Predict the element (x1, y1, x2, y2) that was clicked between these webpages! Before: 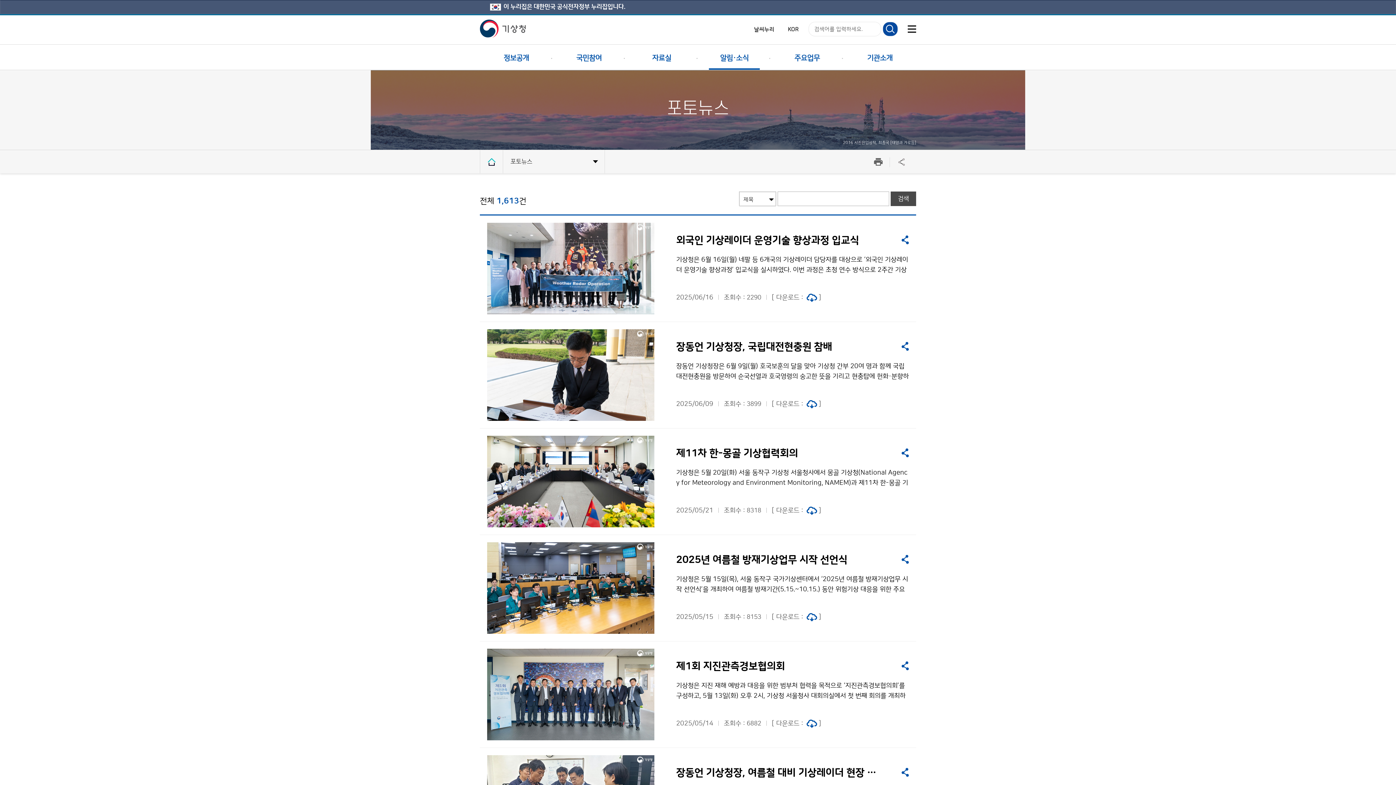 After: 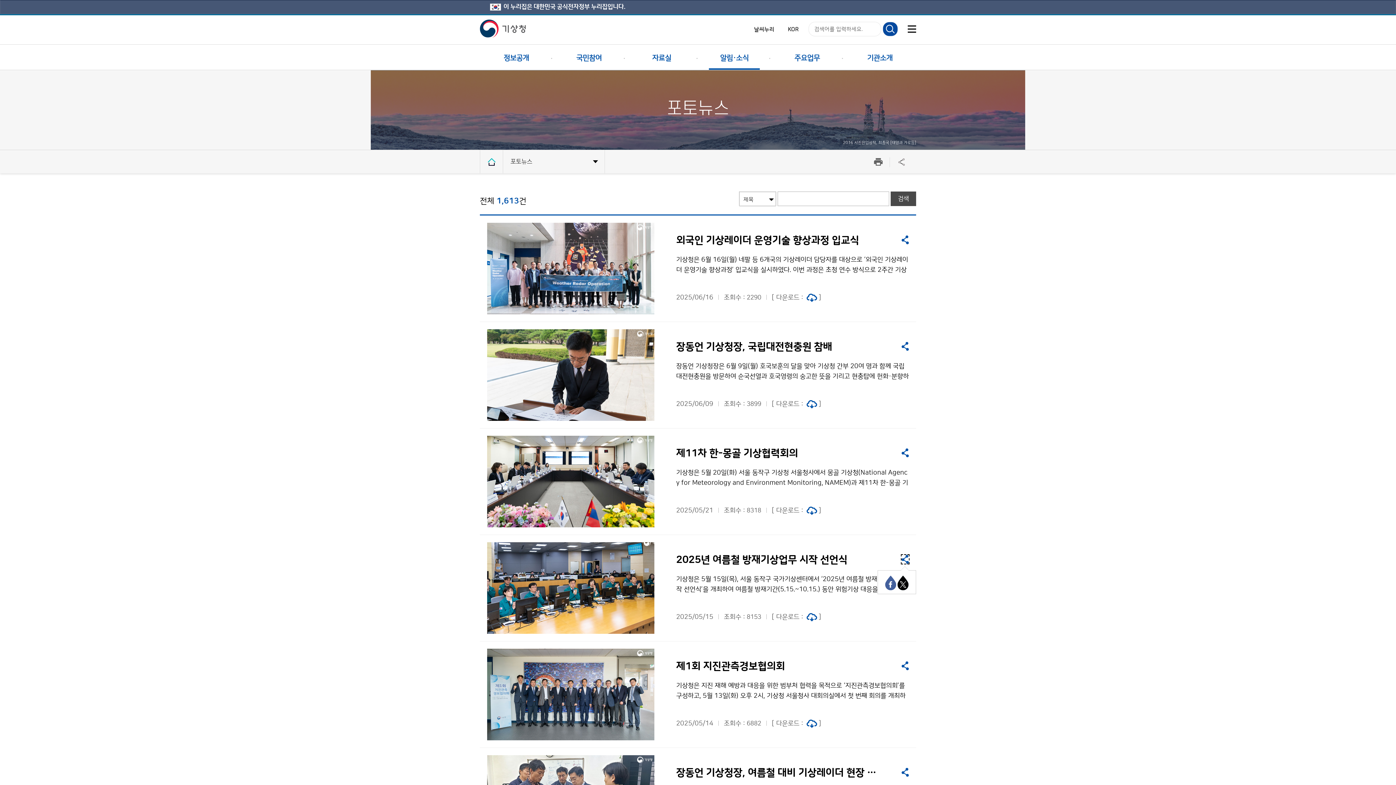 Action: bbox: (901, 555, 909, 564) label: 공유